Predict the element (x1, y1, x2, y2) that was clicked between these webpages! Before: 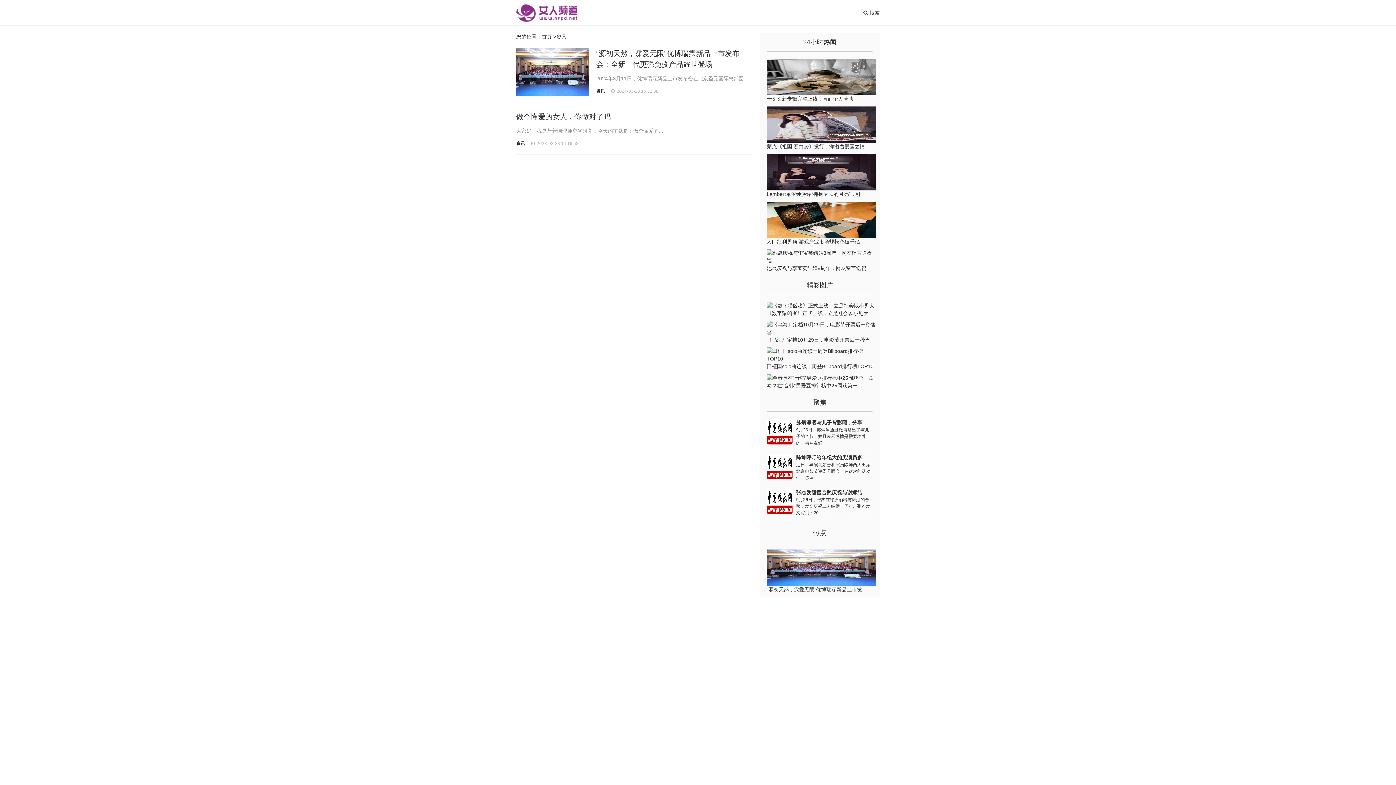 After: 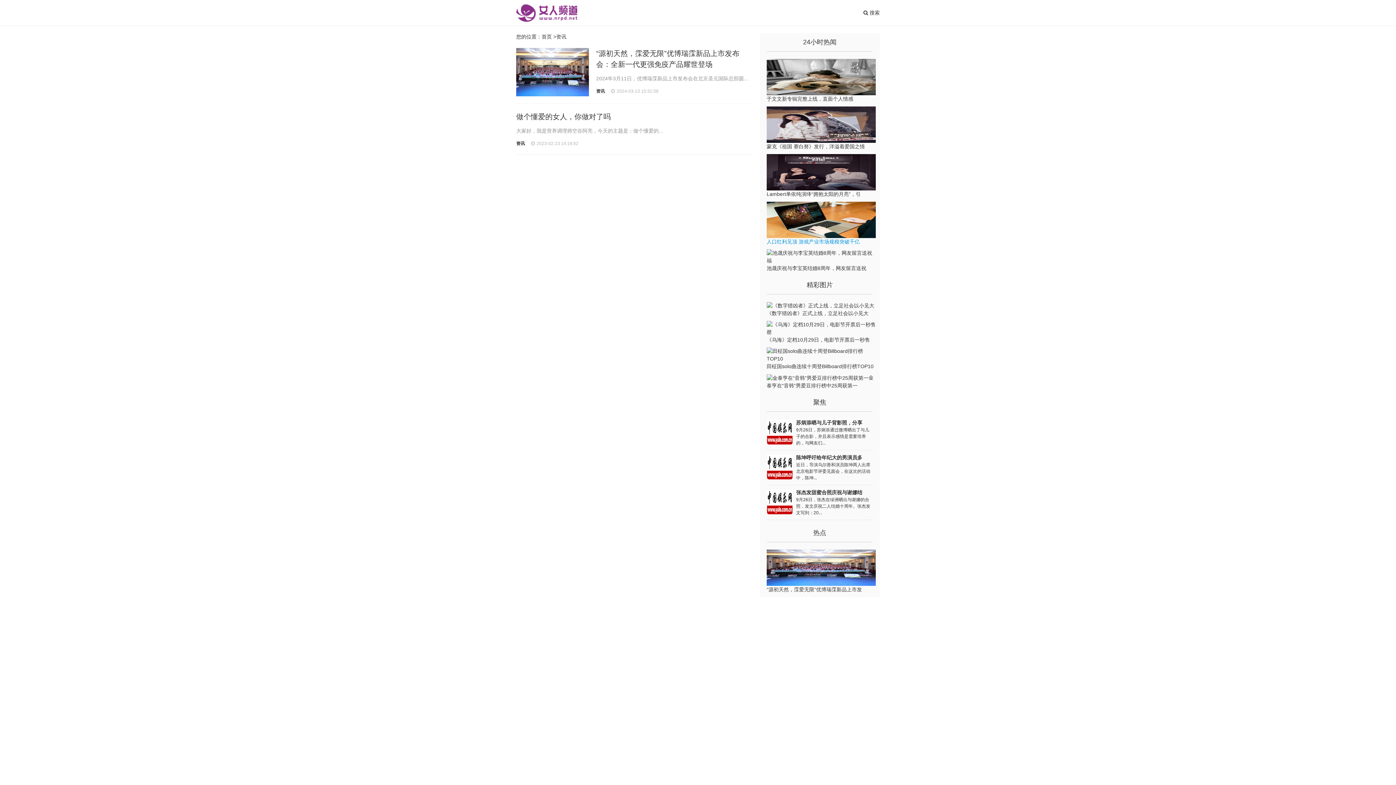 Action: label: 人口红利见顶 游戏产业市场规模突破千亿 bbox: (766, 216, 876, 244)